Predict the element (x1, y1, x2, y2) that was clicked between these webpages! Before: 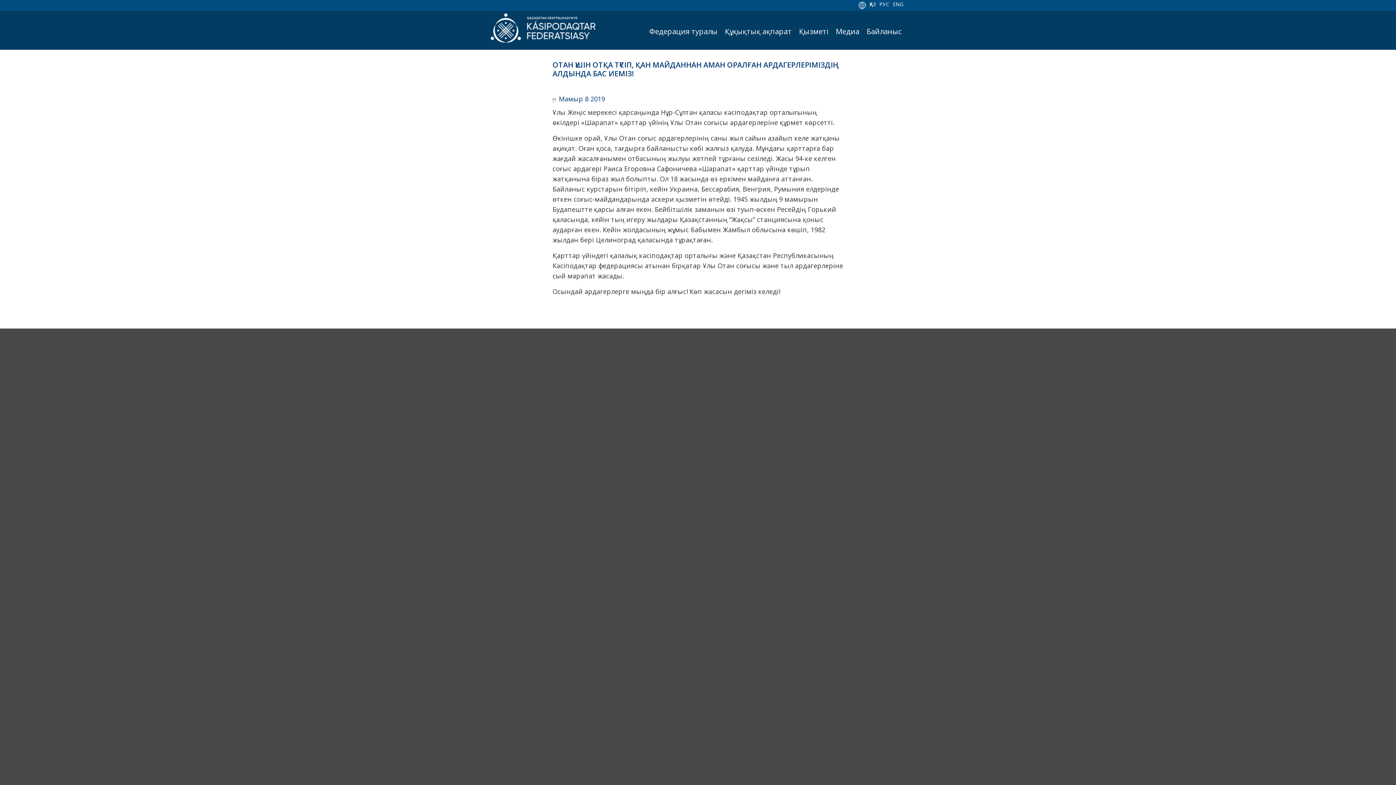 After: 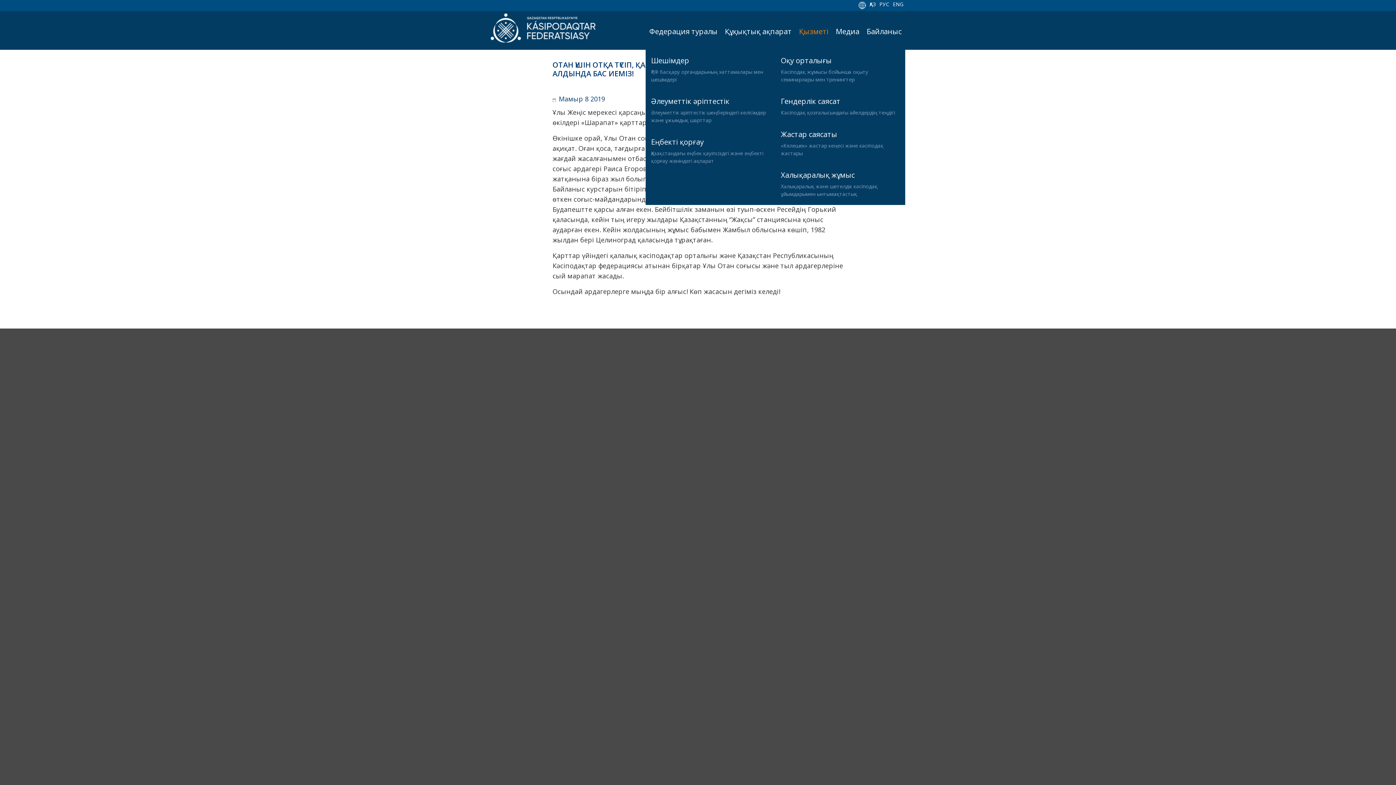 Action: label: Қызметі bbox: (795, 13, 832, 49)